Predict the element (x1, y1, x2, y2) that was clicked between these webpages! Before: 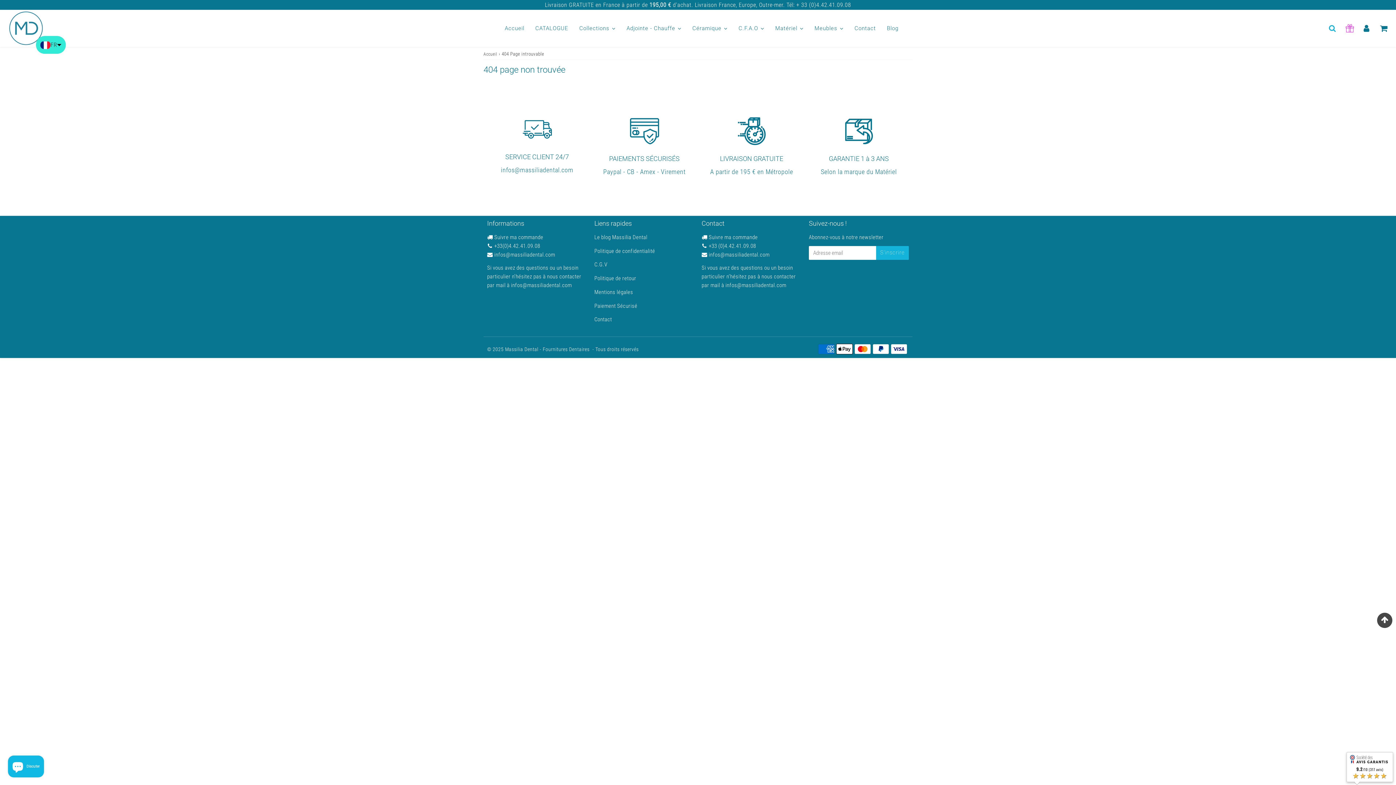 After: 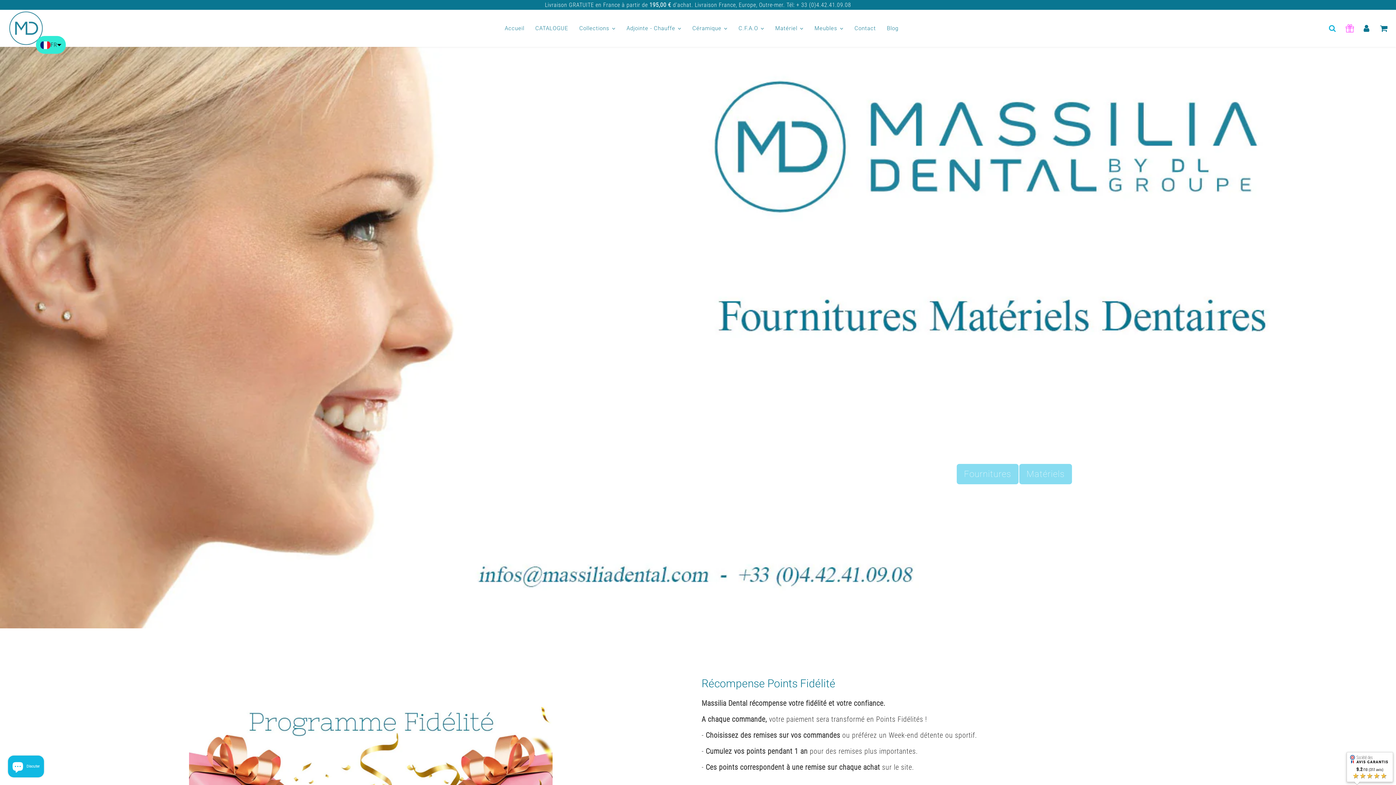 Action: bbox: (505, 346, 589, 352) label: Massilia Dental - Fournitures Dentaires